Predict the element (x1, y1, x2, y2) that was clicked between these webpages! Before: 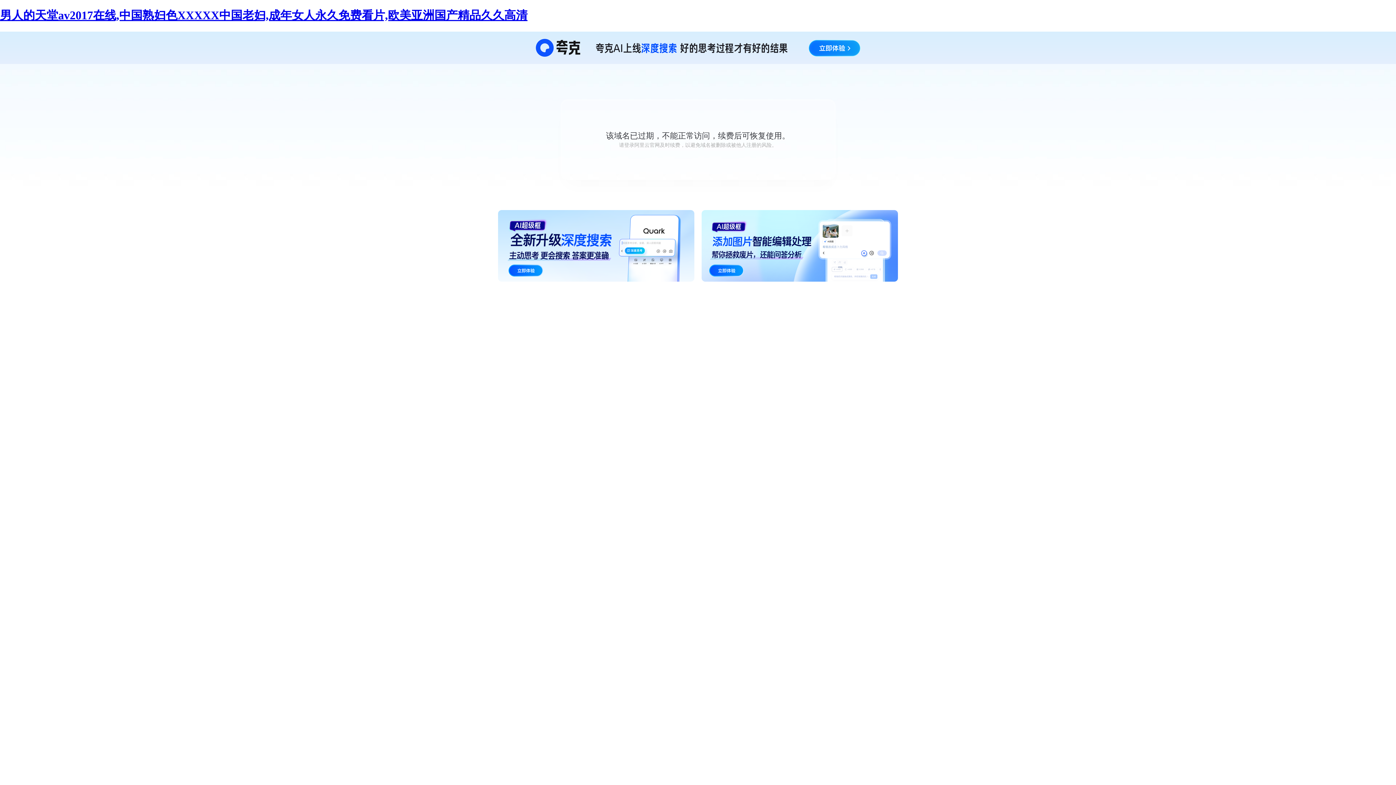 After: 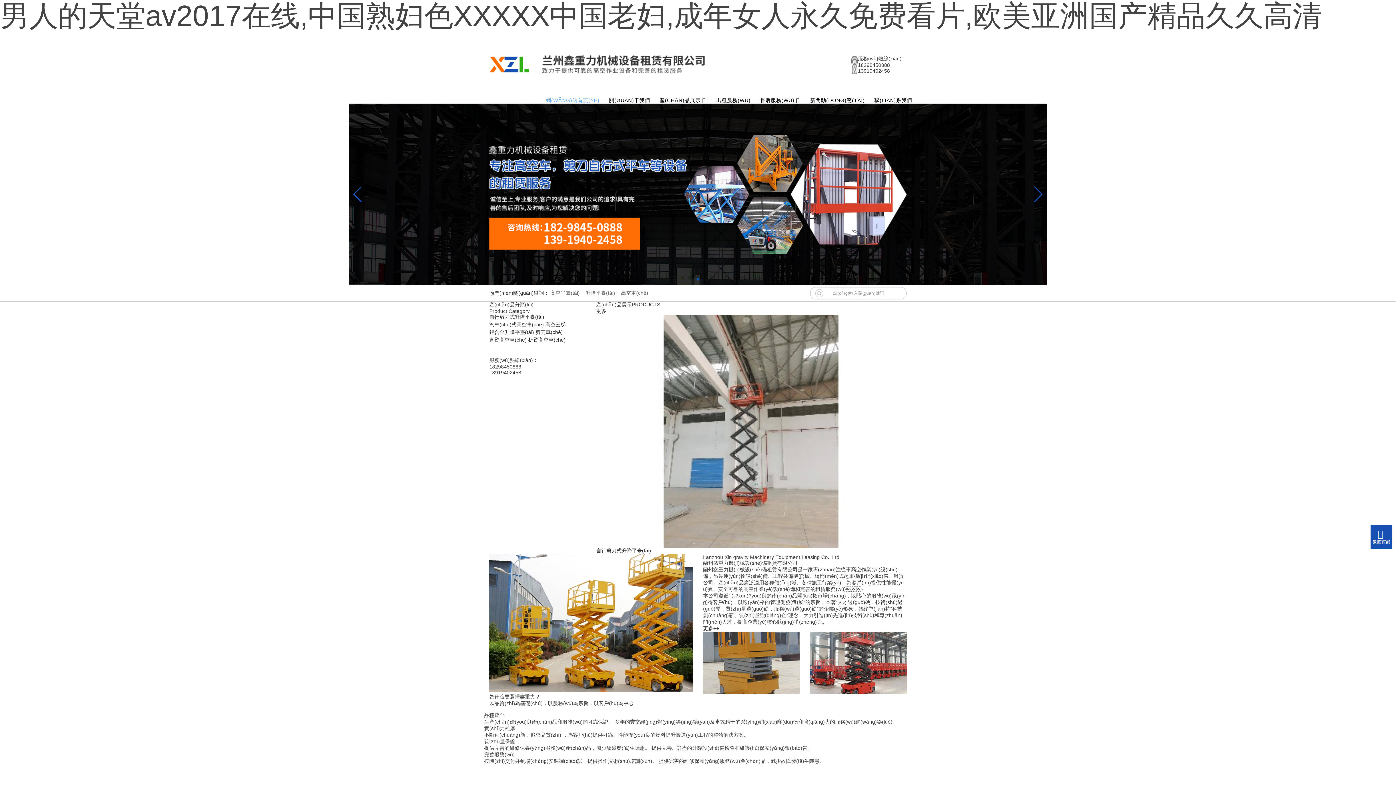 Action: label: 男人的天堂av2017在线,中国熟妇色XXXXX中国老妇,成年女人永久免费看片,欧美亚洲国产精品久久高清 bbox: (0, 8, 527, 21)